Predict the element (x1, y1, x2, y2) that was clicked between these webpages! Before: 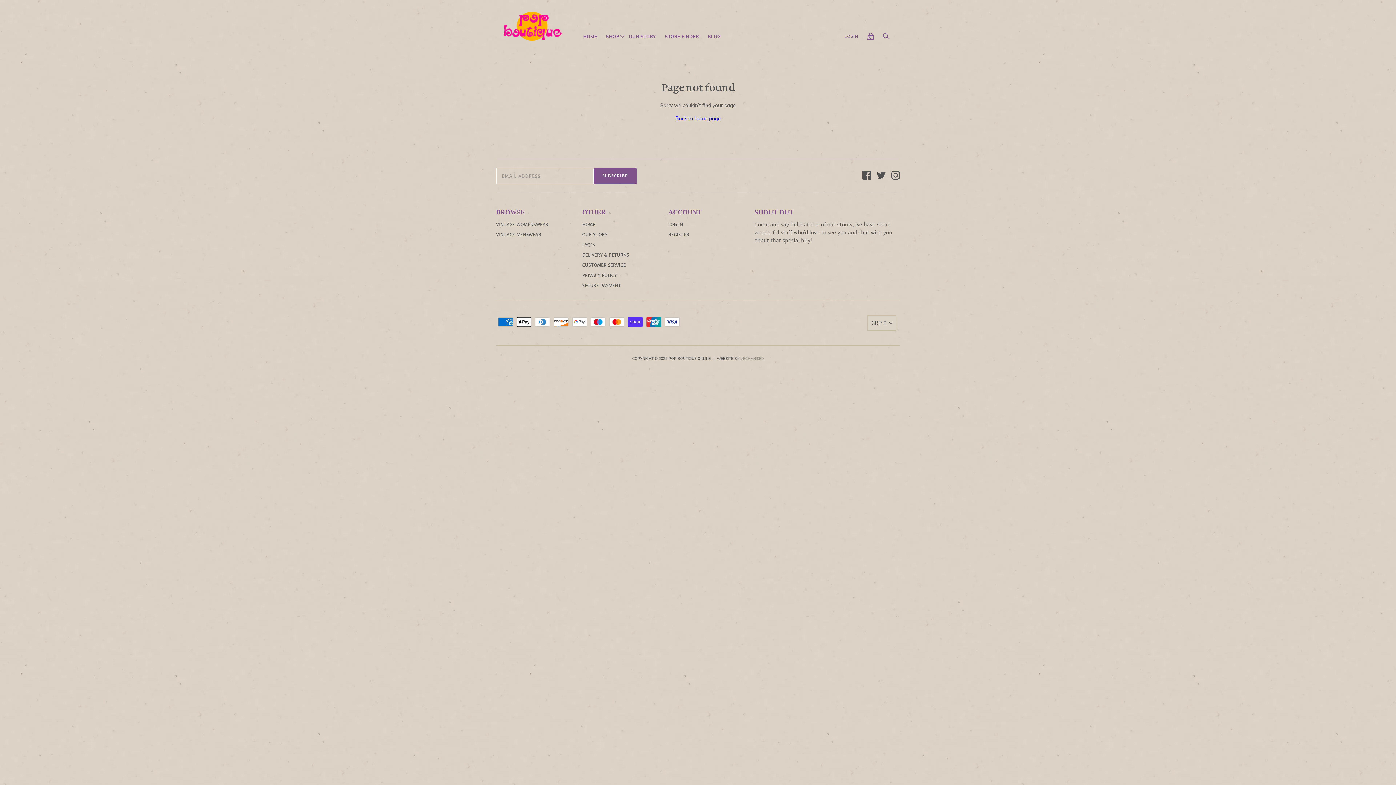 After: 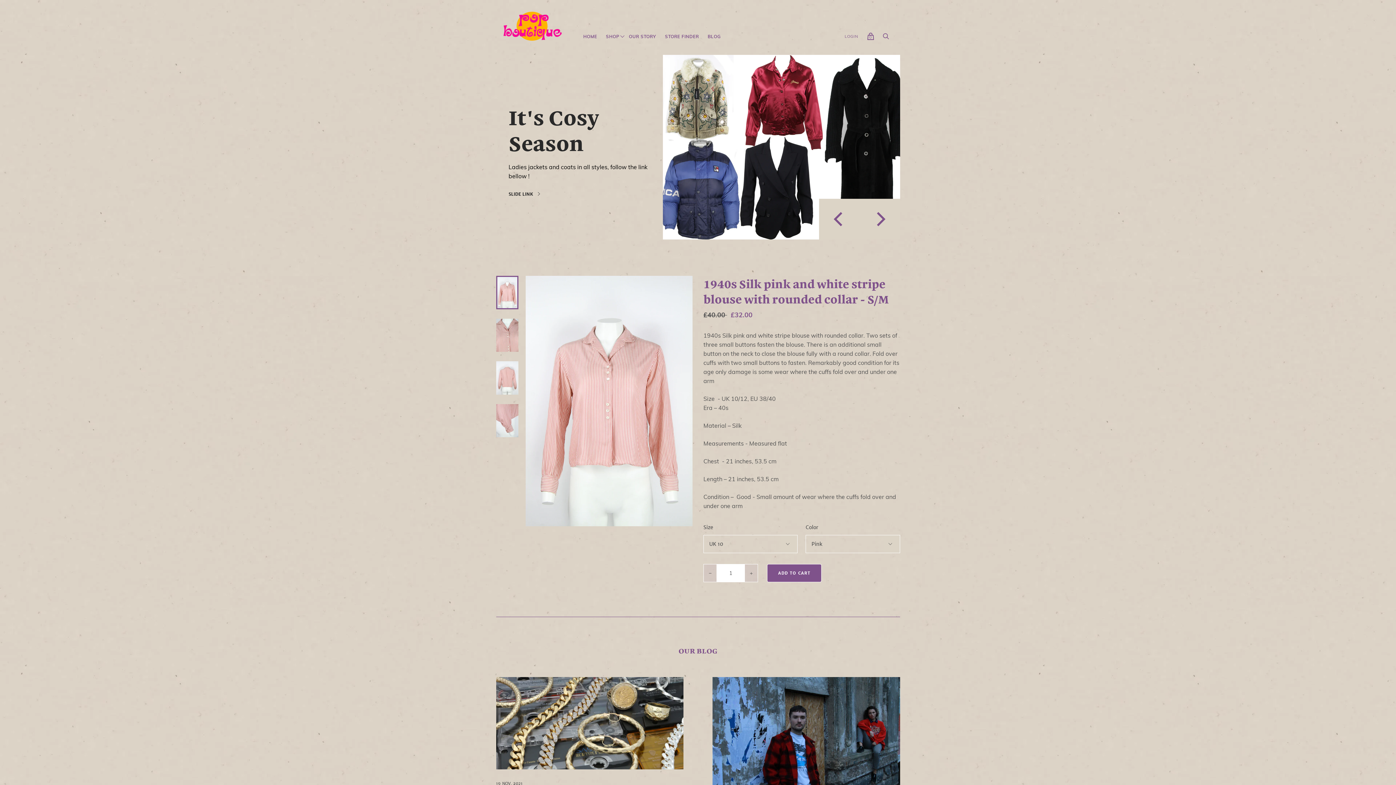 Action: bbox: (582, 221, 595, 227) label: HOME